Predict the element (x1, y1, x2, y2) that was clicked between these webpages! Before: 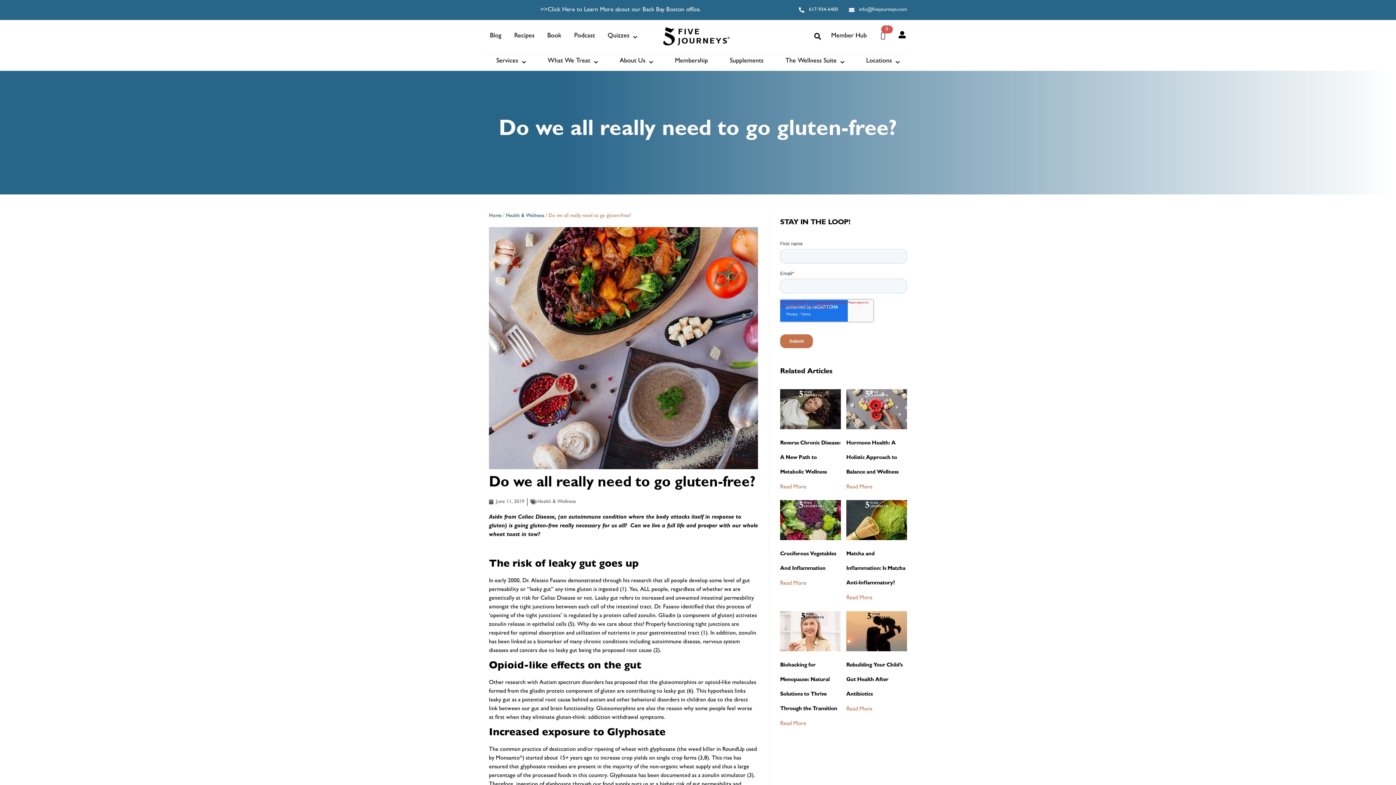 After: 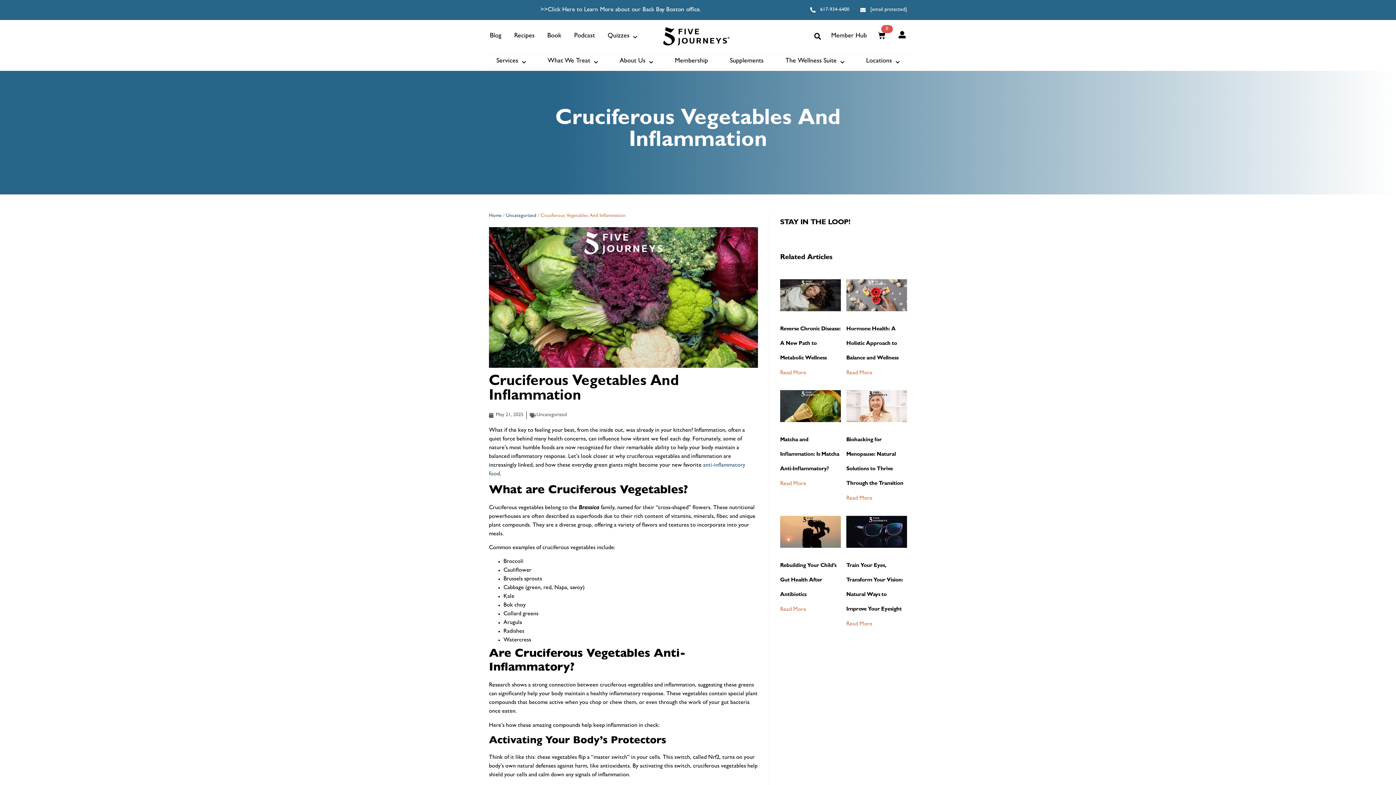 Action: bbox: (780, 500, 841, 540)